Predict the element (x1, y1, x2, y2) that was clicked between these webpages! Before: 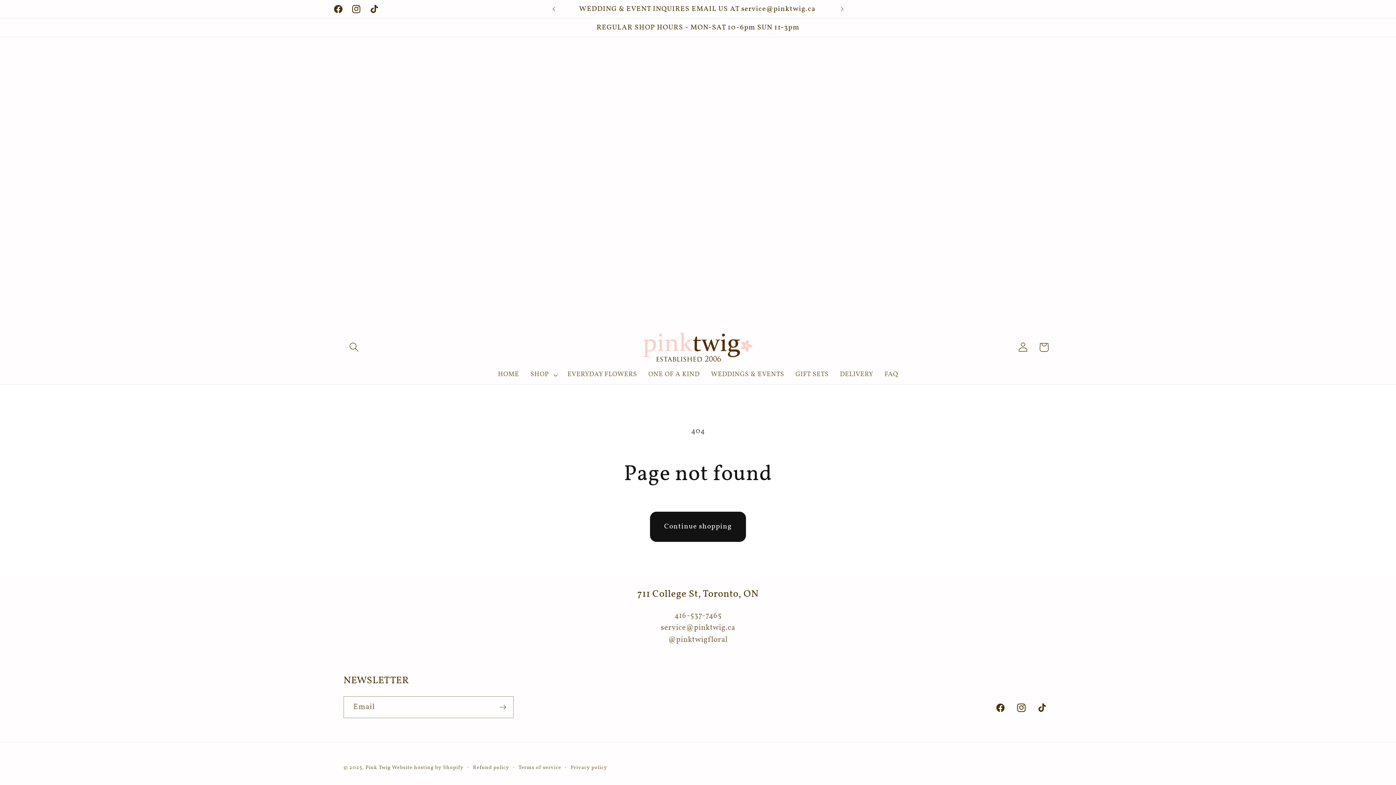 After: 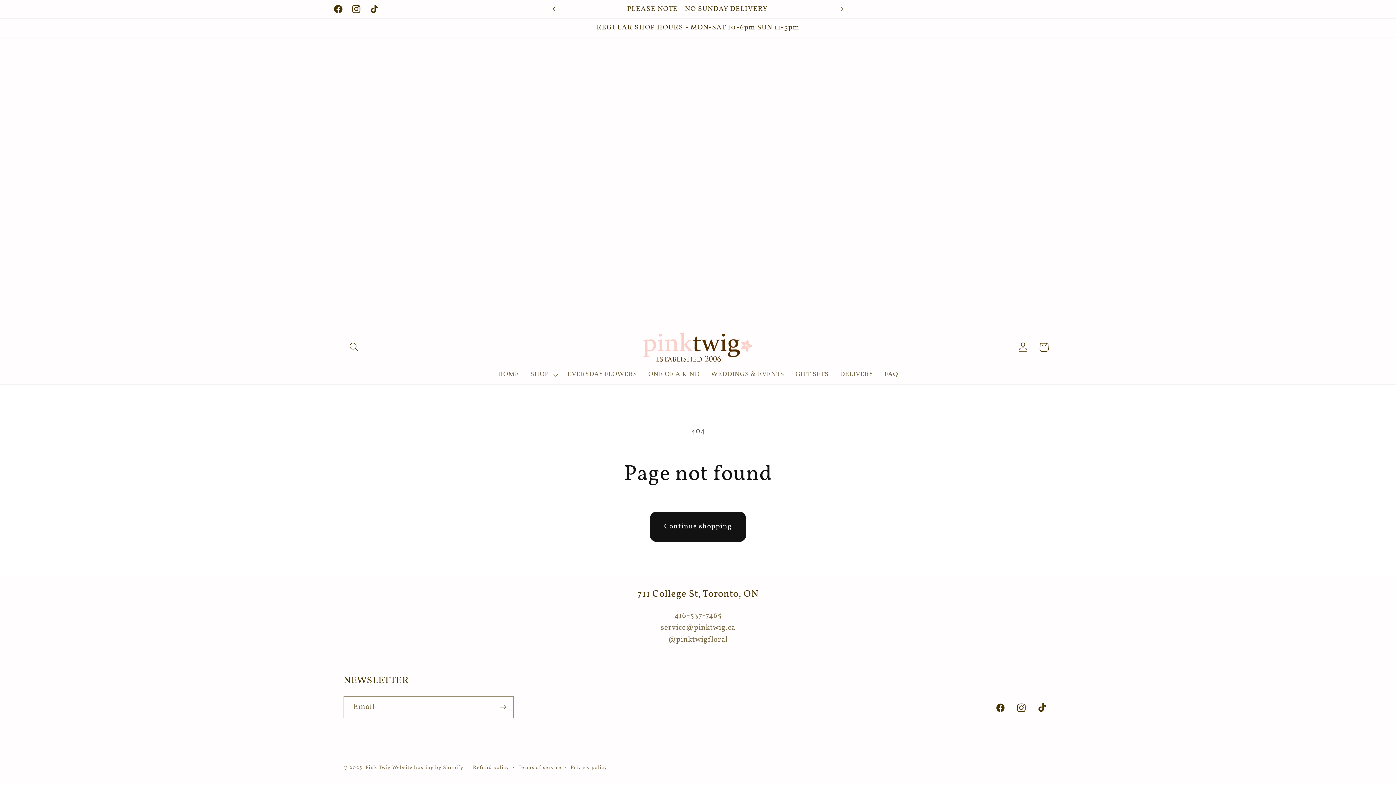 Action: bbox: (545, 0, 561, 18) label: Previous announcement